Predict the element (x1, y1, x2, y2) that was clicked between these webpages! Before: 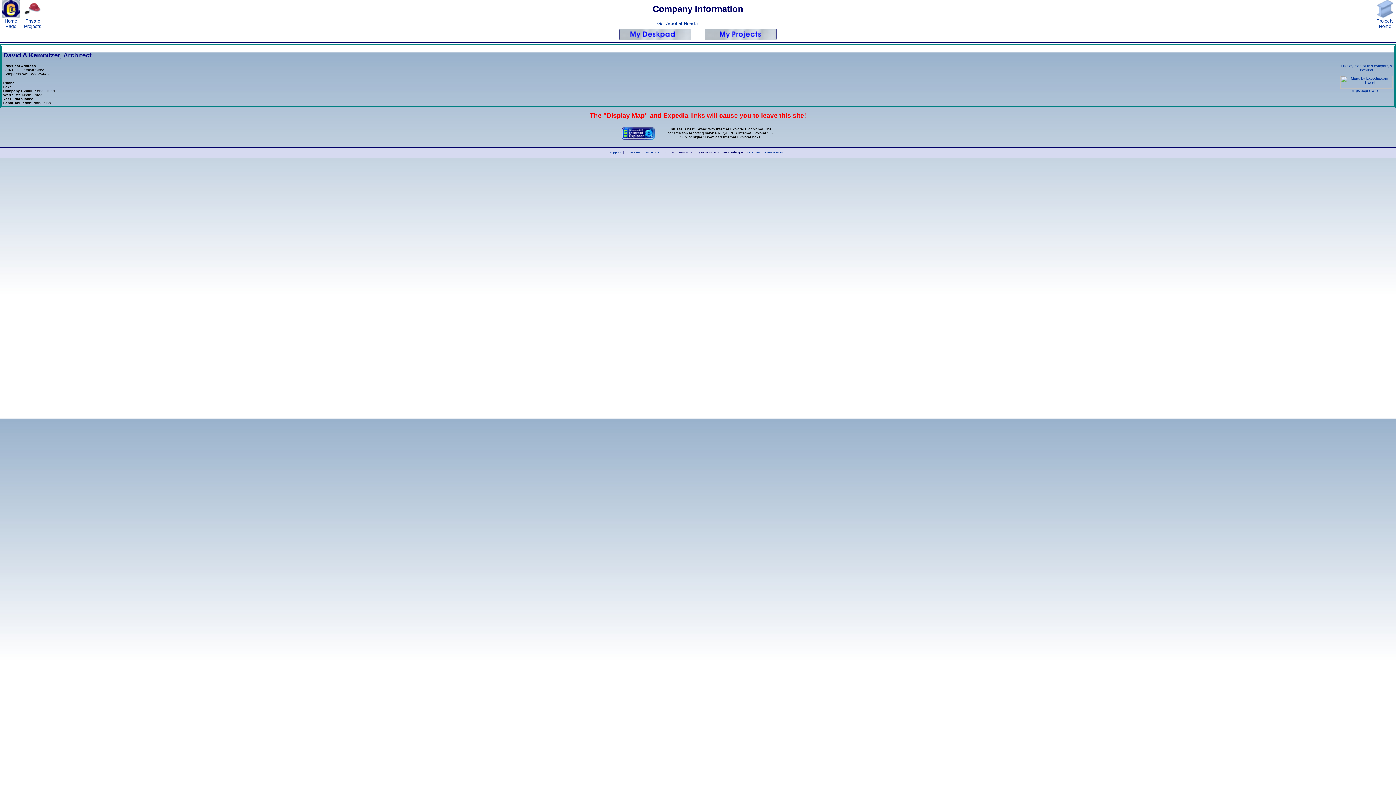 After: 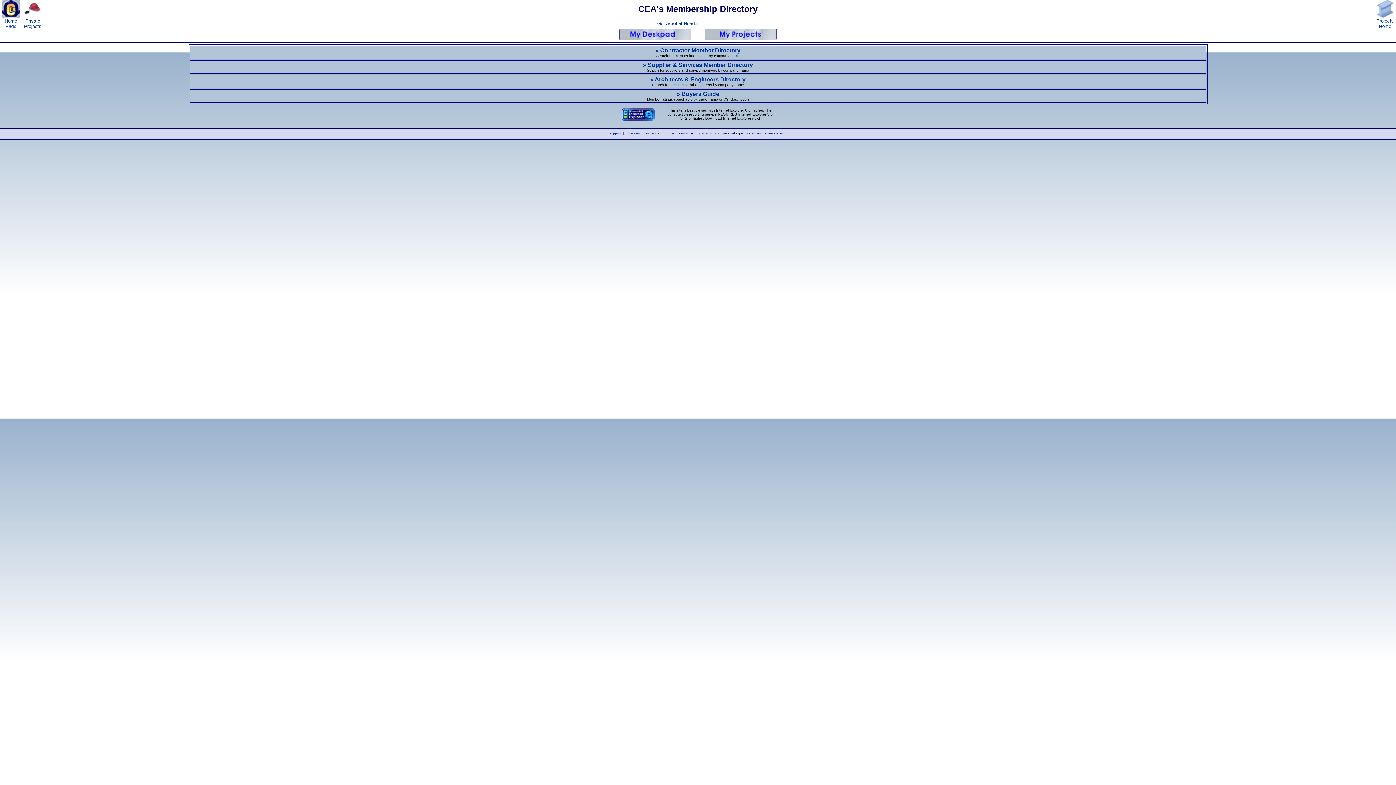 Action: label: Projects
Home bbox: (1376, 18, 1394, 29)